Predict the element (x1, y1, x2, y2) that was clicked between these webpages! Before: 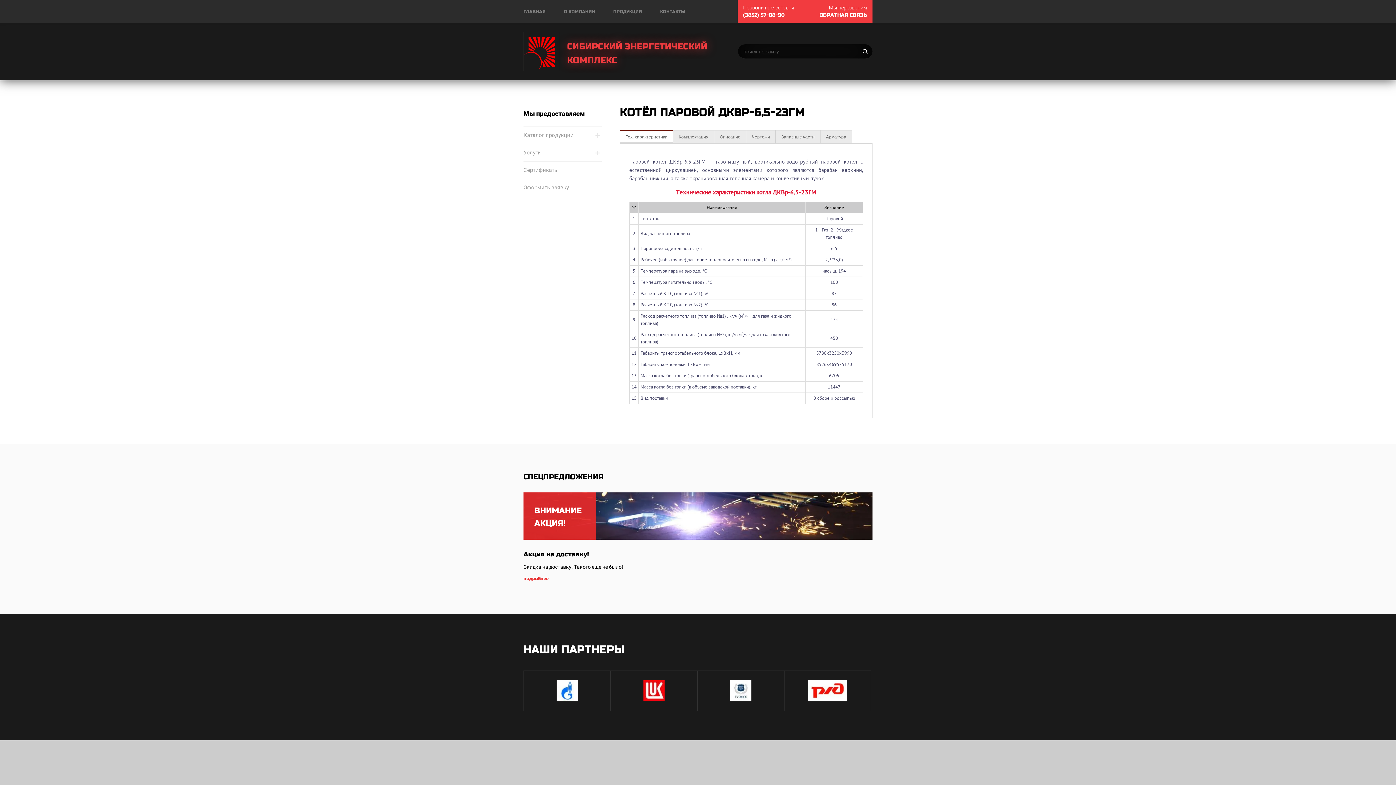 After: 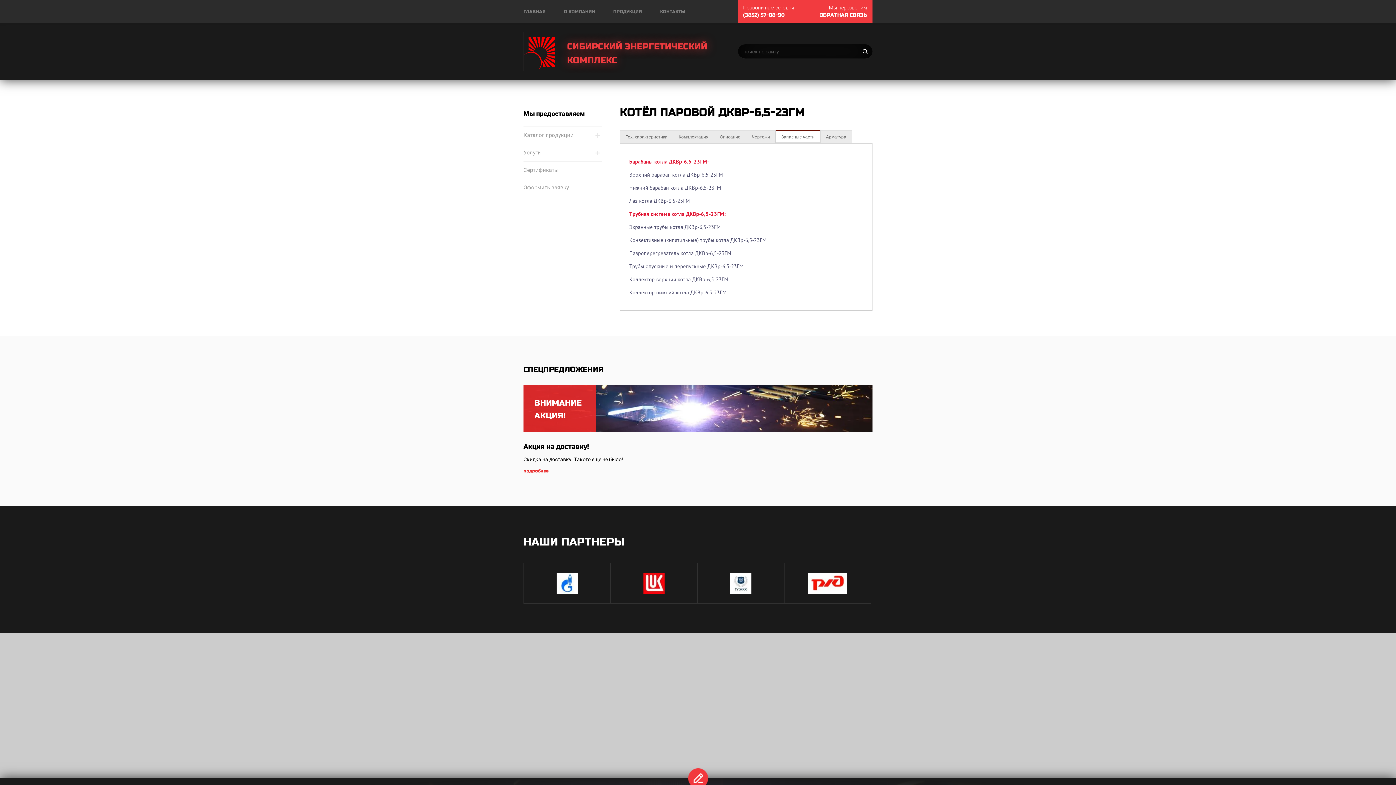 Action: bbox: (776, 130, 820, 143) label: Запасные части